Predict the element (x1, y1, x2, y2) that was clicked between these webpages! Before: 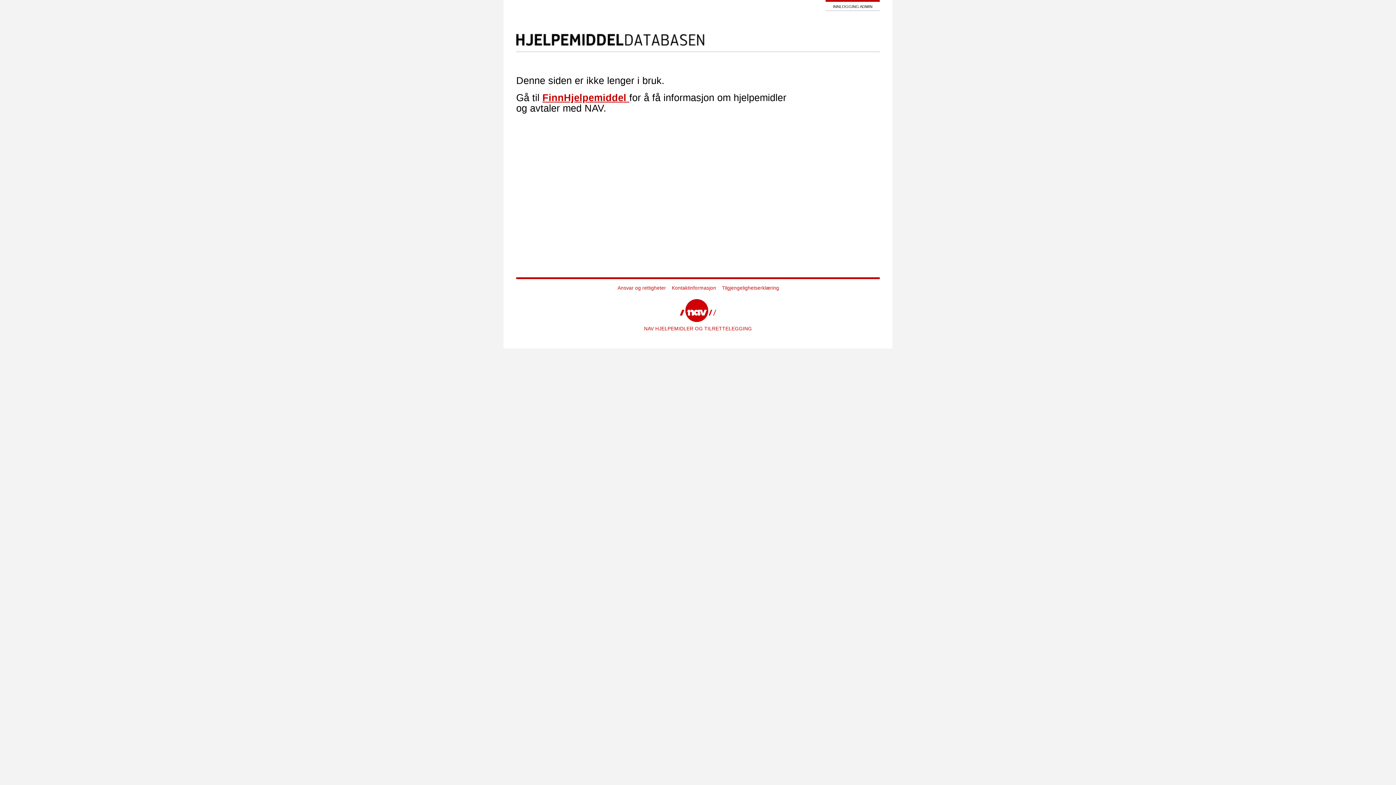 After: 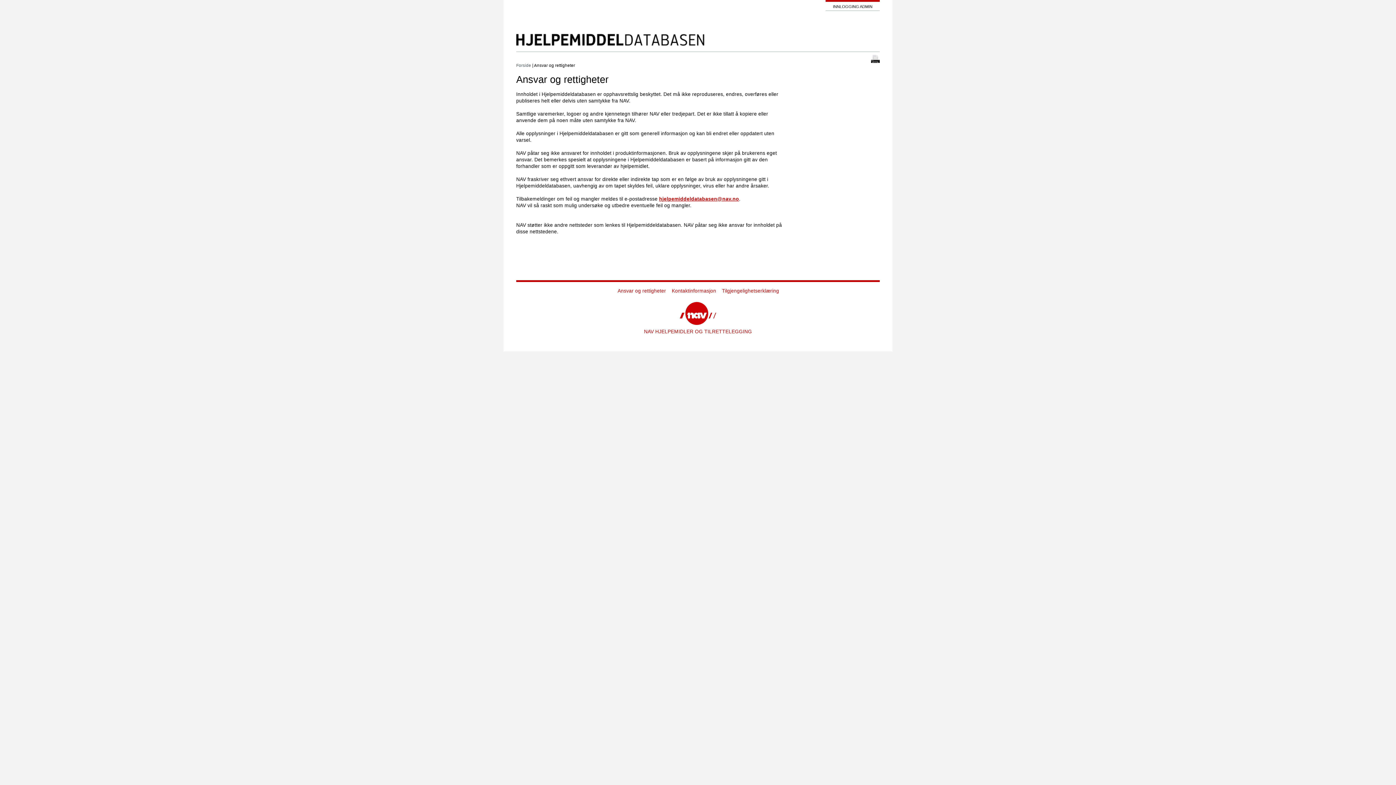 Action: label: Ansvar og rettigheter bbox: (617, 285, 666, 290)